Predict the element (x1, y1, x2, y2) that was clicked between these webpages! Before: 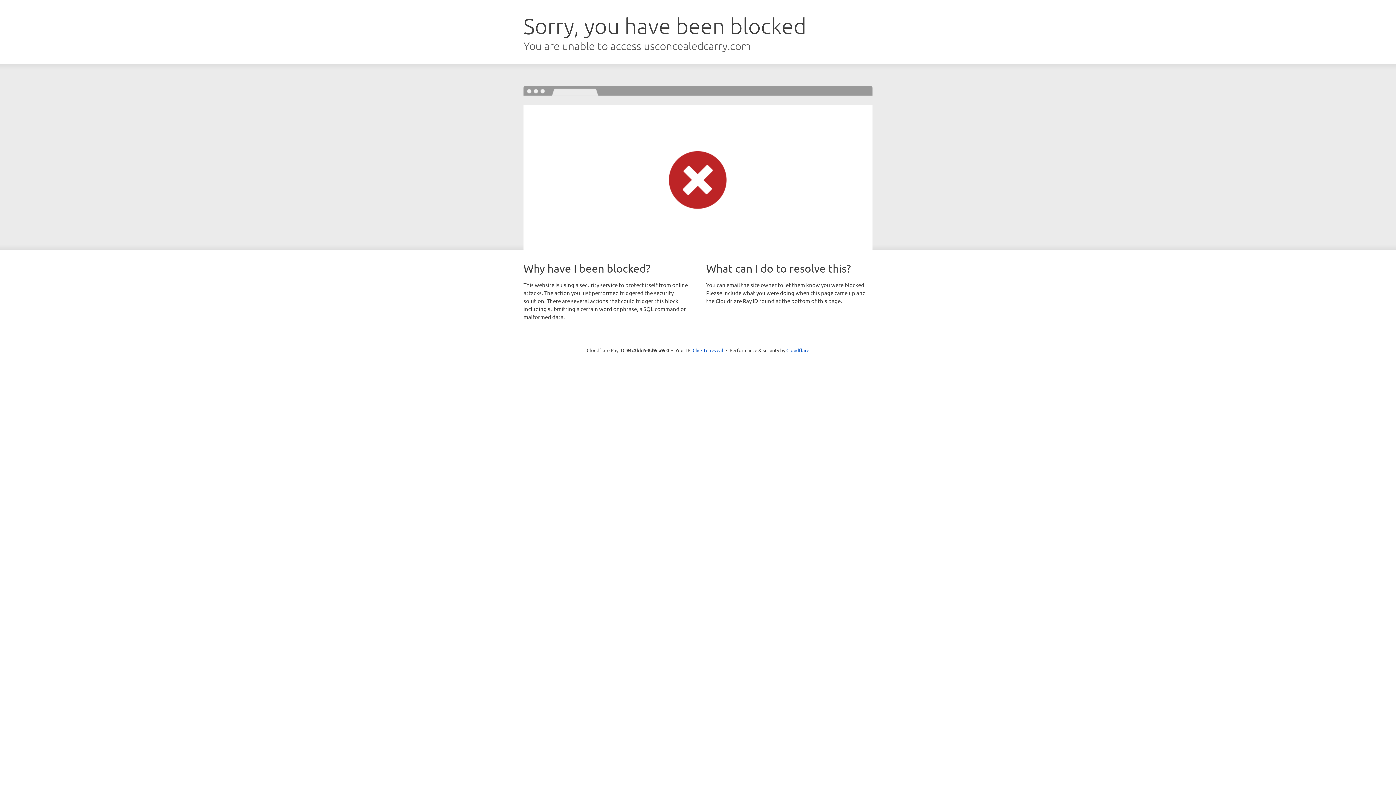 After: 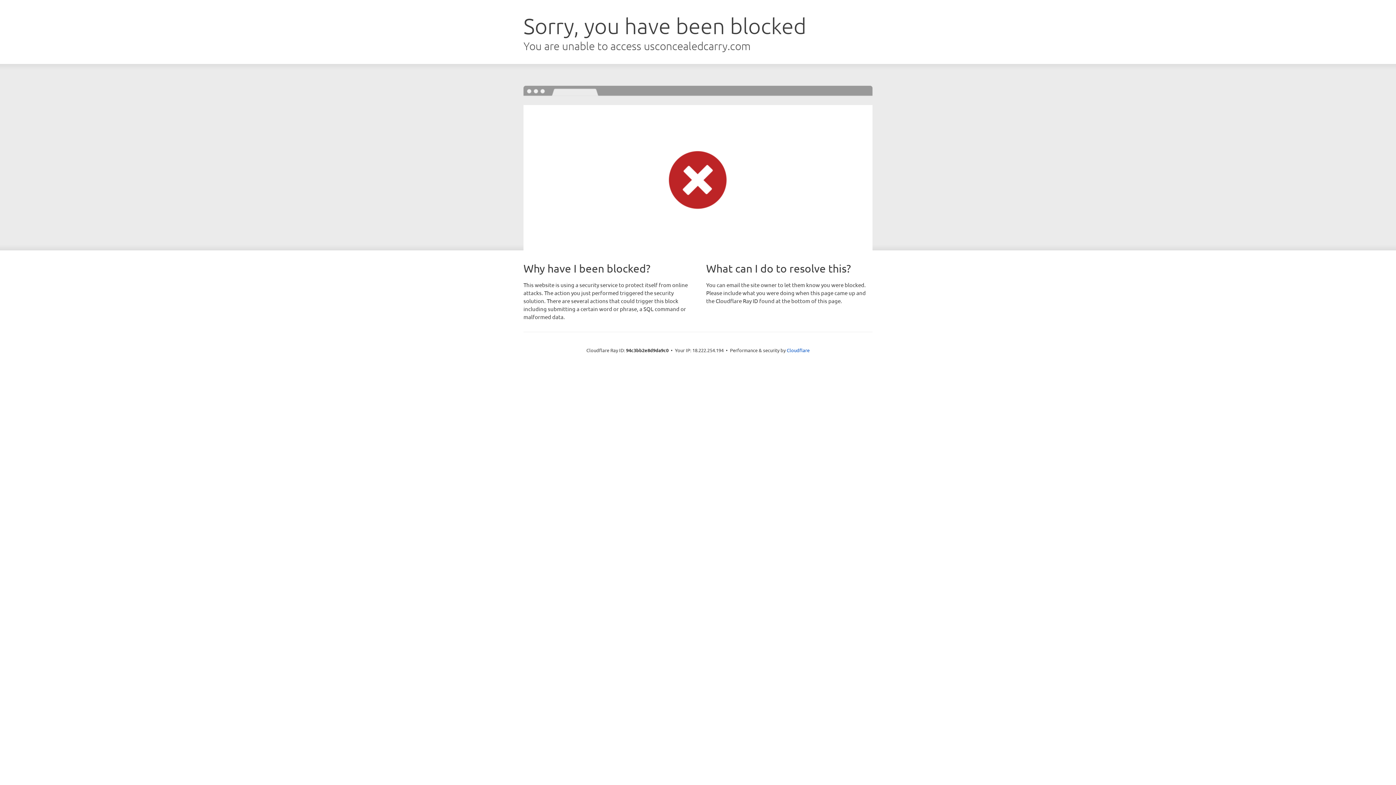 Action: label: Click to reveal bbox: (692, 346, 723, 353)